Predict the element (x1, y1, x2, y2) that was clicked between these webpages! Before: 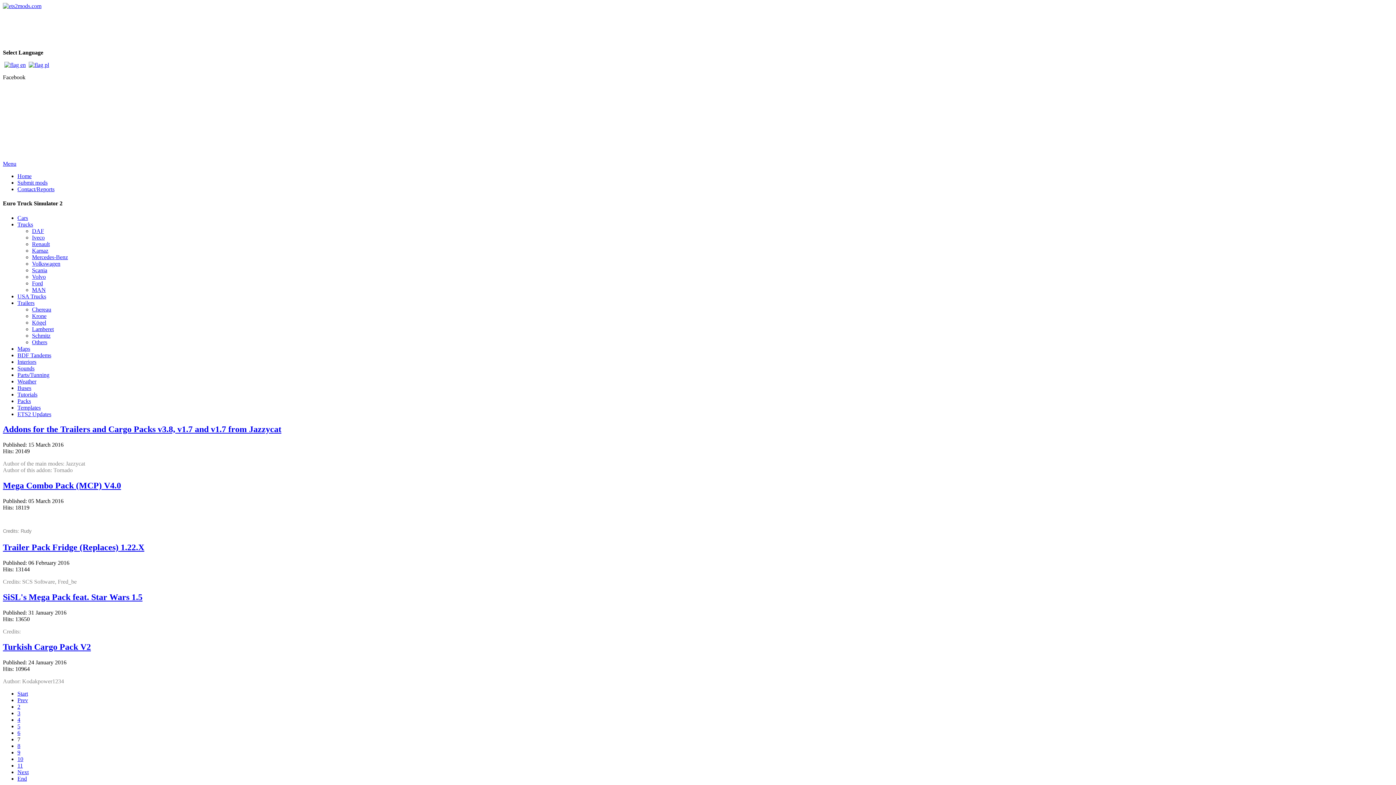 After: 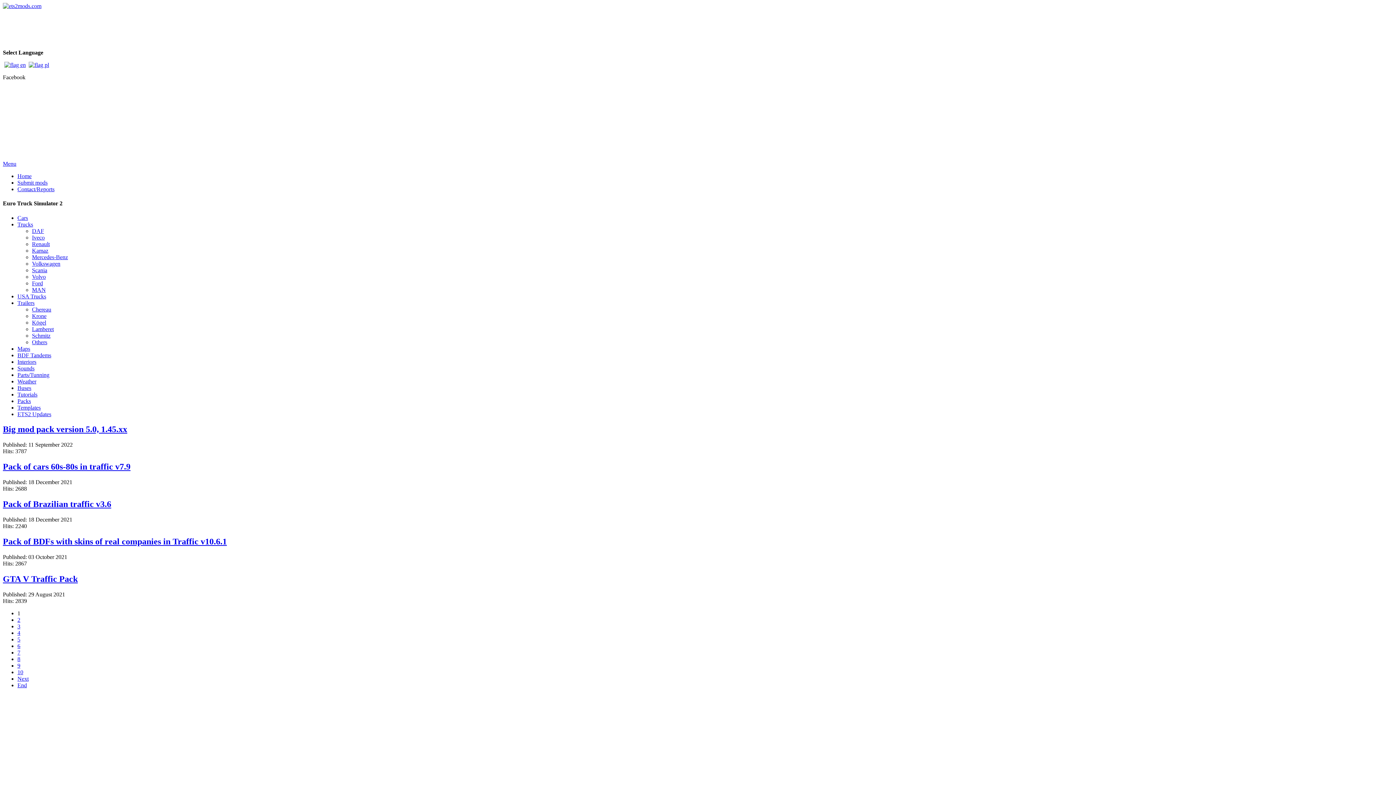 Action: bbox: (17, 690, 28, 696) label: Start